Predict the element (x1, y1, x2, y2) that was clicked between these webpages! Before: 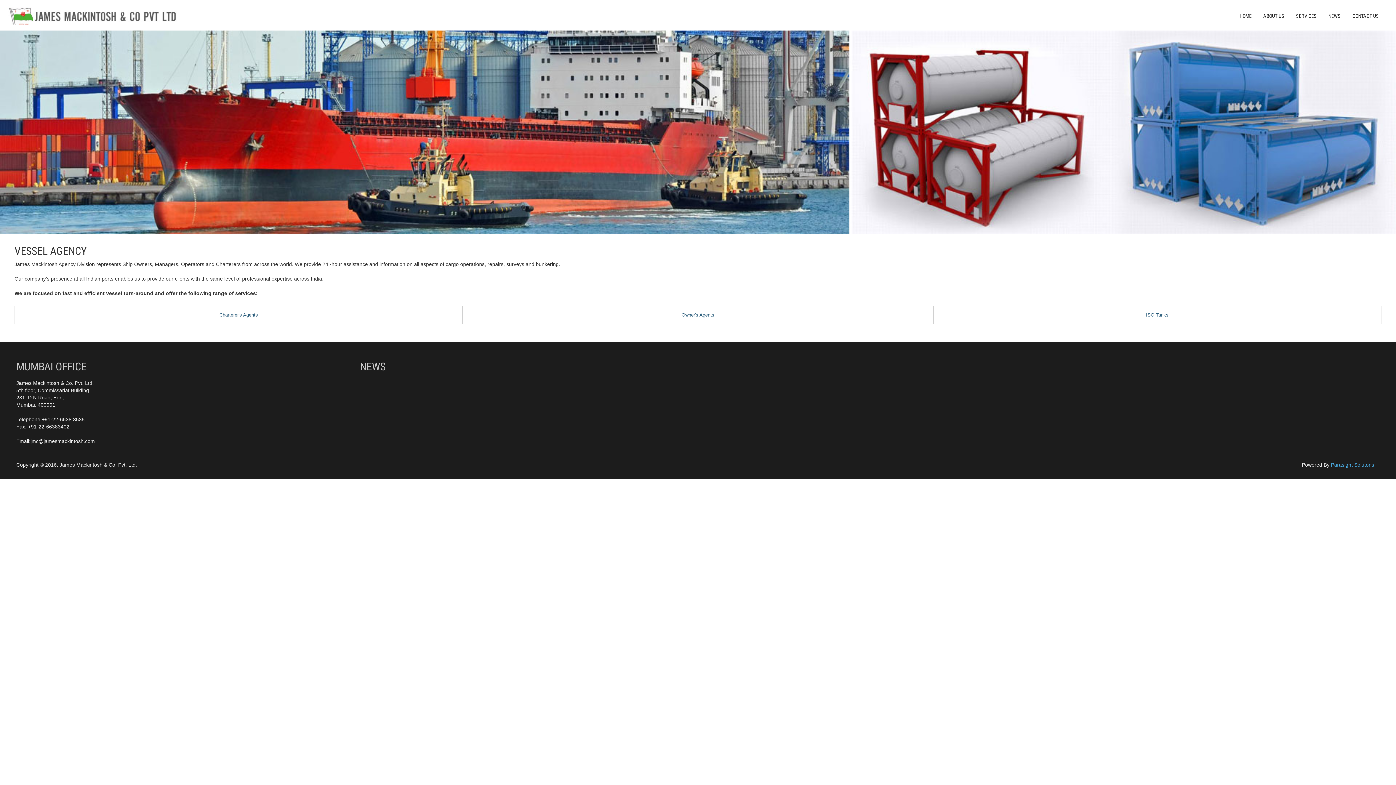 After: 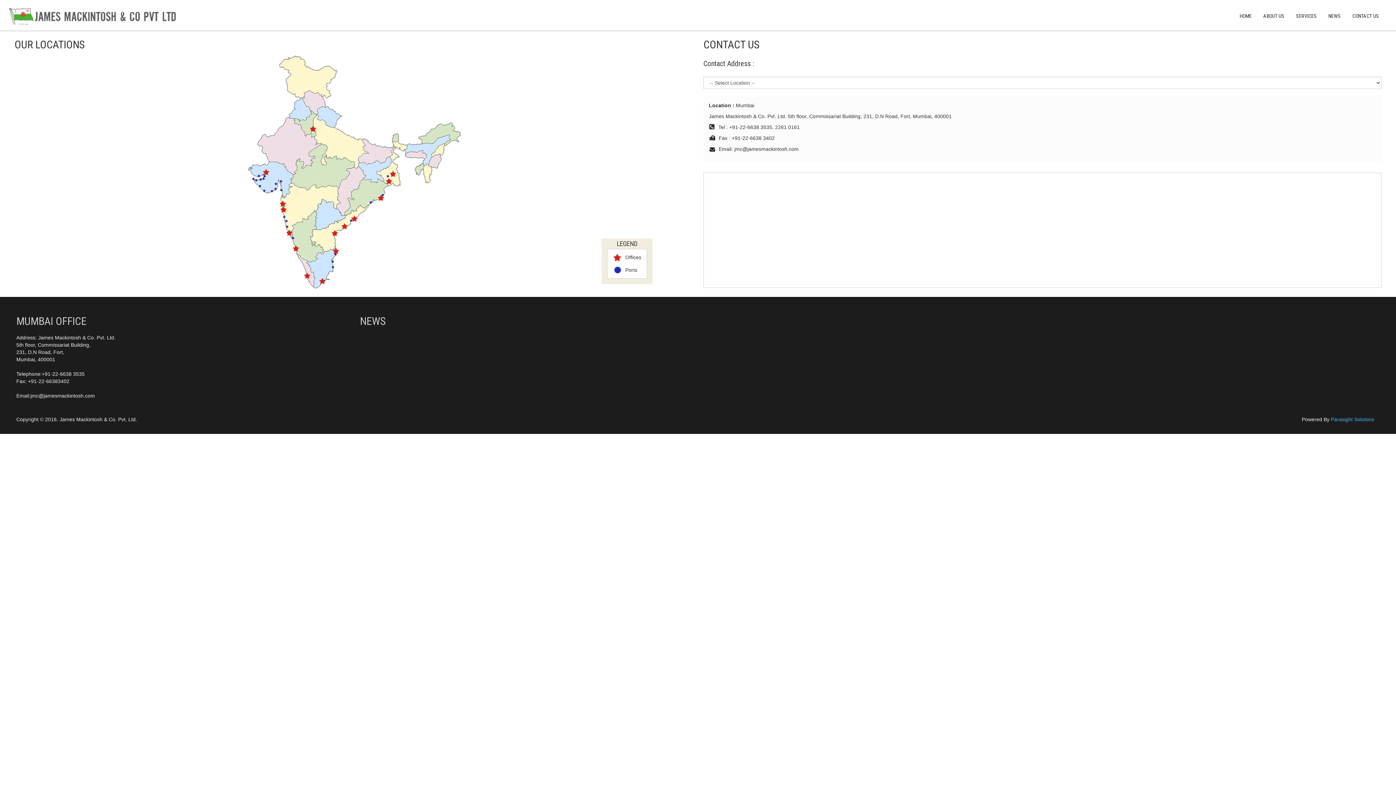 Action: bbox: (1352, 0, 1379, 32) label: CONTACT US